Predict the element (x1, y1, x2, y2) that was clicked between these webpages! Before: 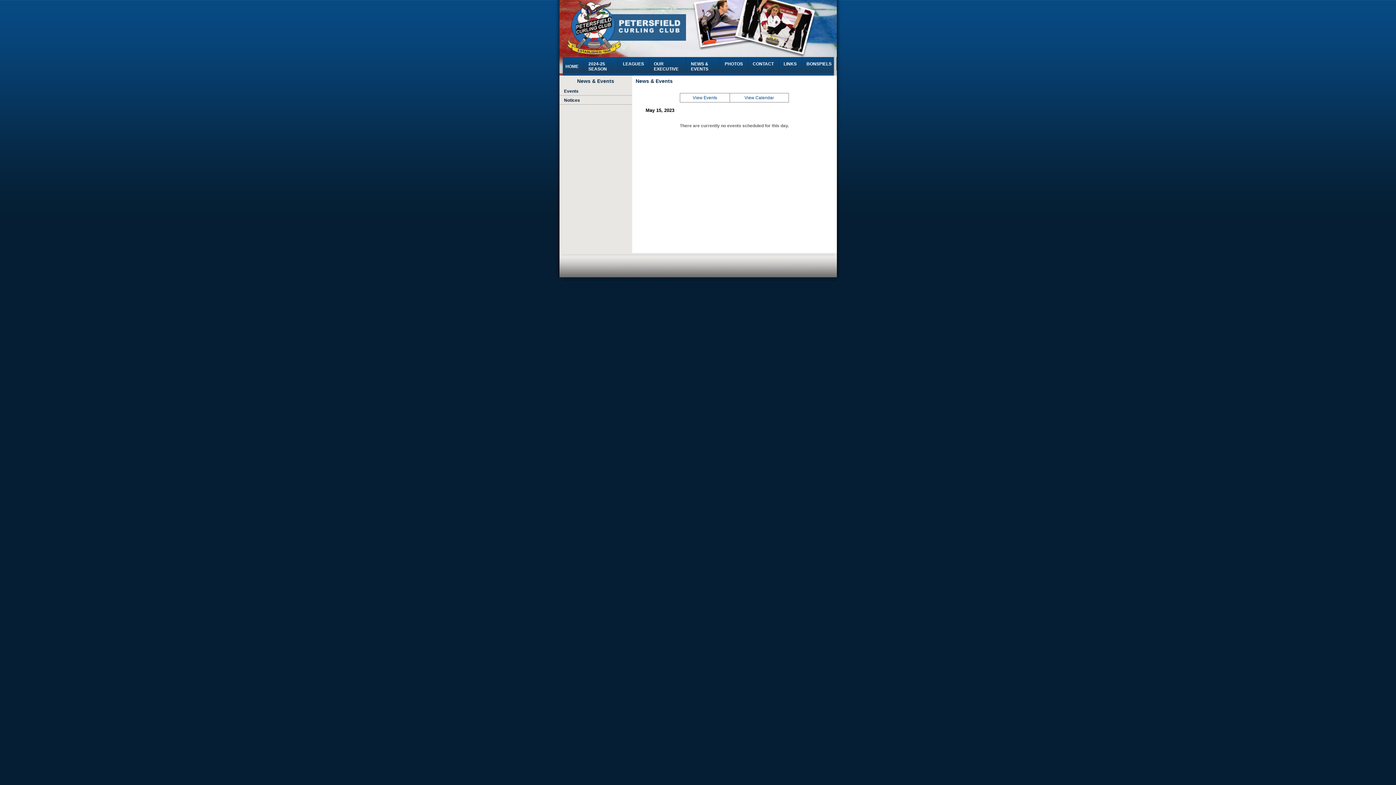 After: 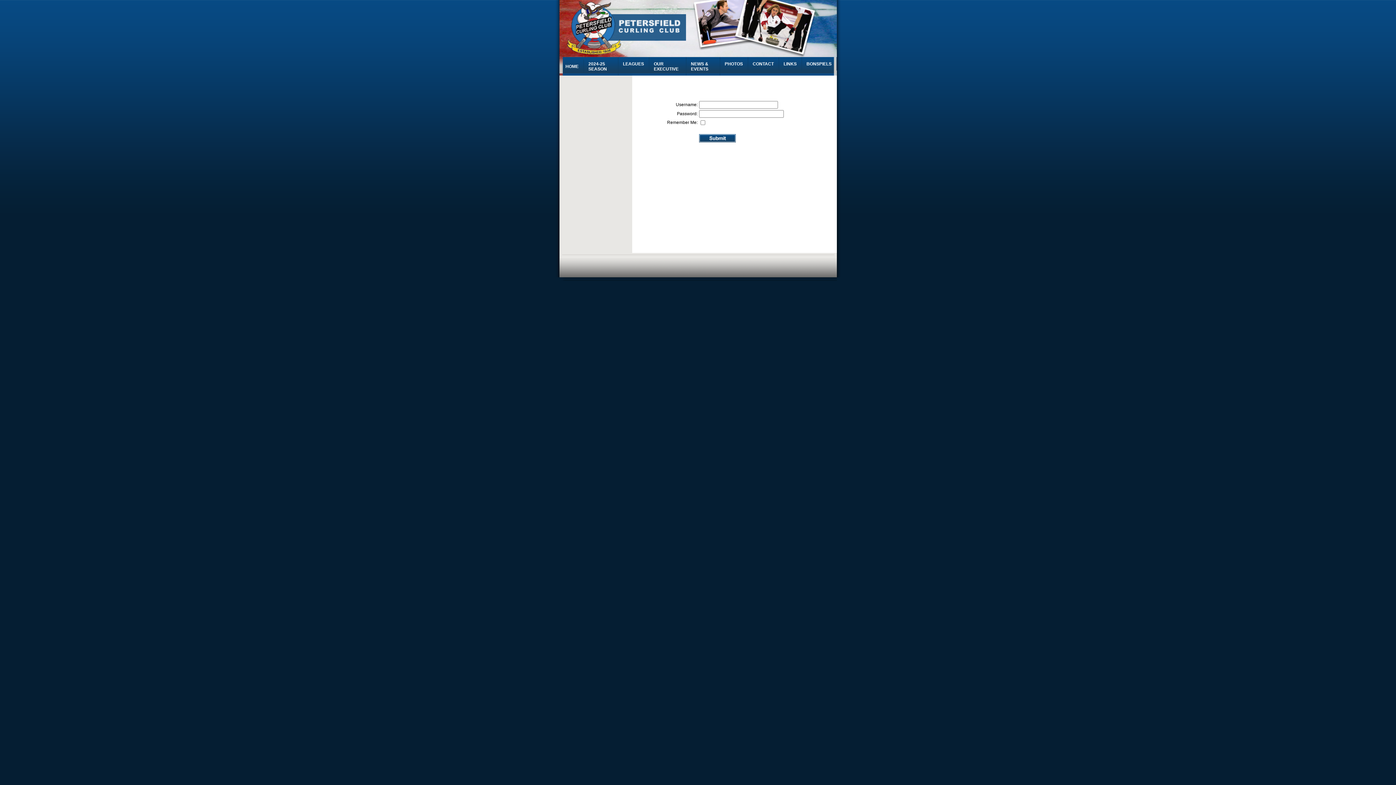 Action: bbox: (829, 276, 836, 282)